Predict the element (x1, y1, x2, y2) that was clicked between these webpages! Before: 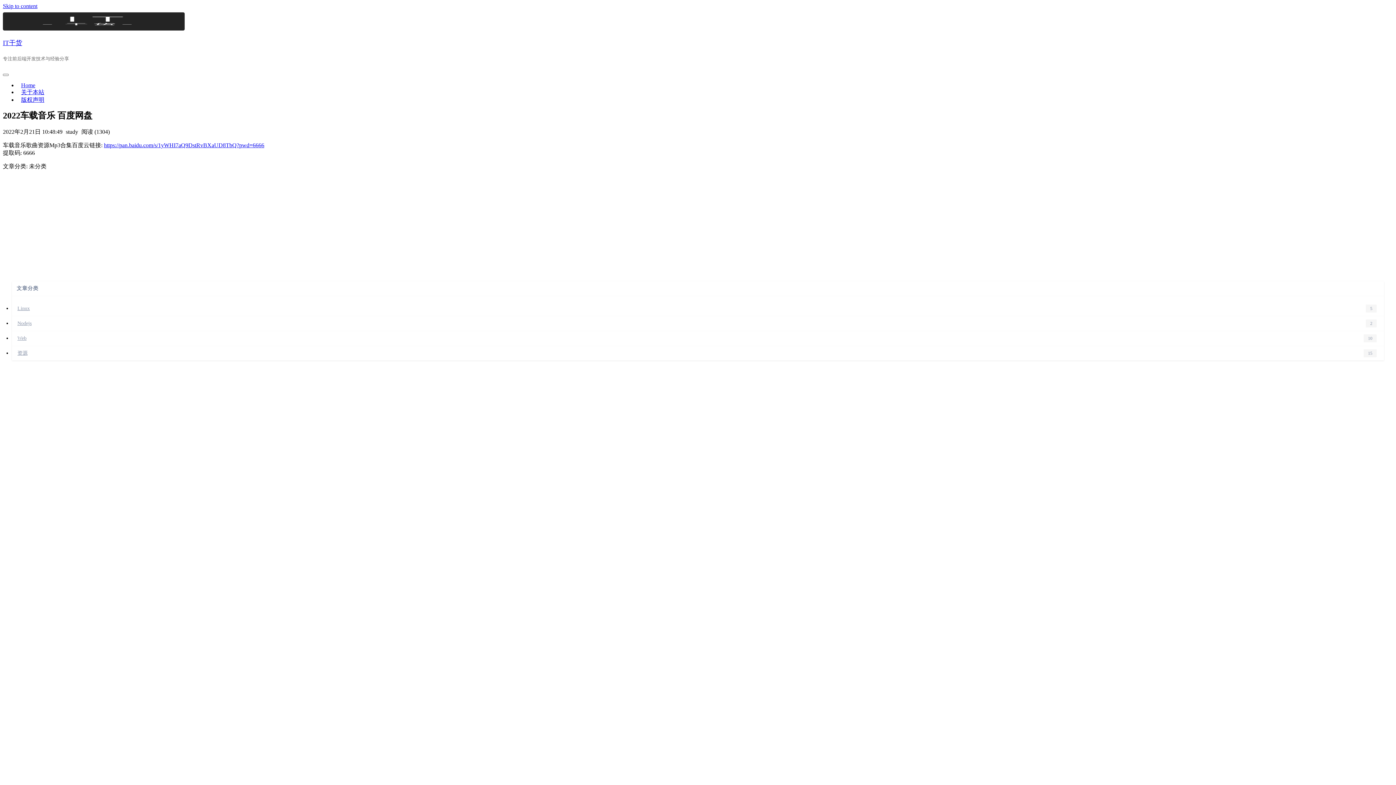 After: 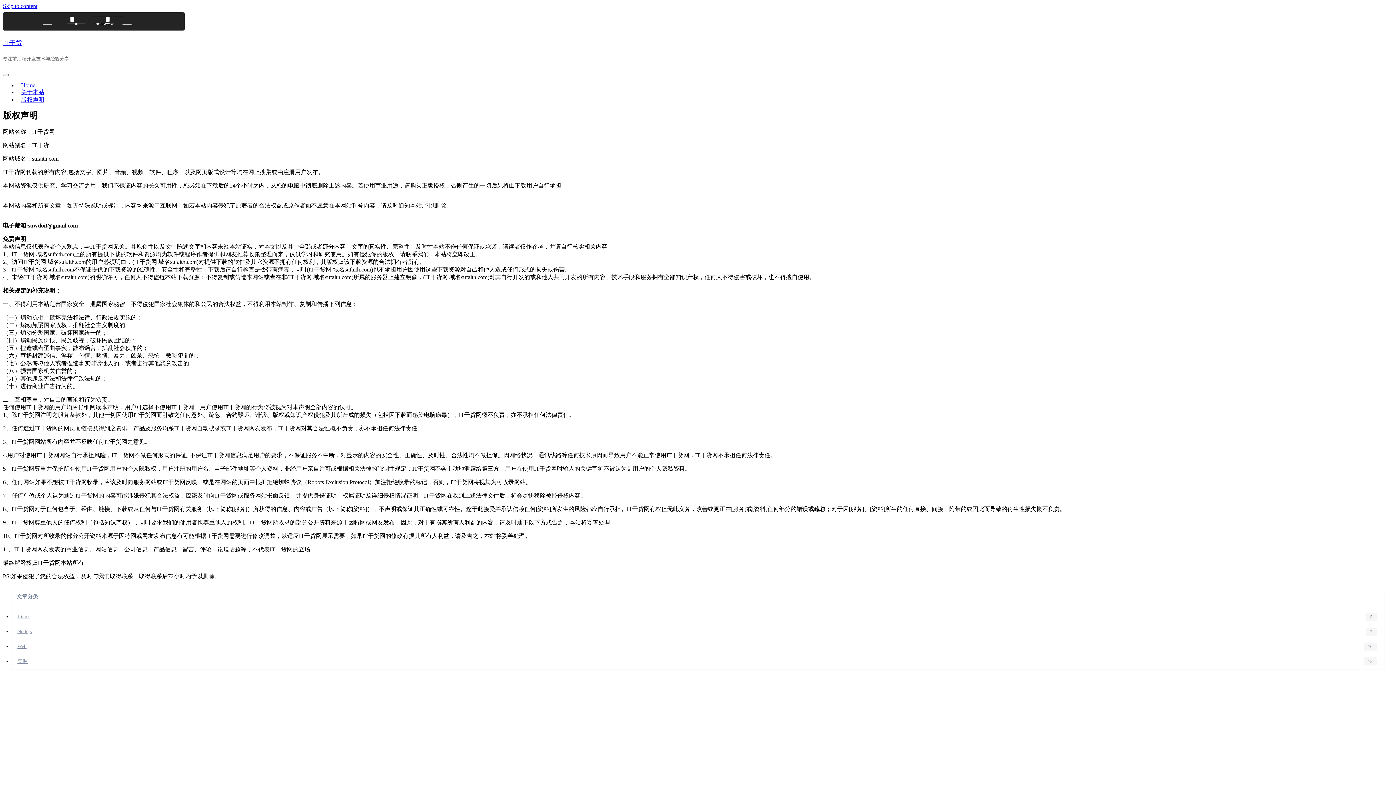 Action: label: 版权声明 bbox: (17, 90, 48, 109)